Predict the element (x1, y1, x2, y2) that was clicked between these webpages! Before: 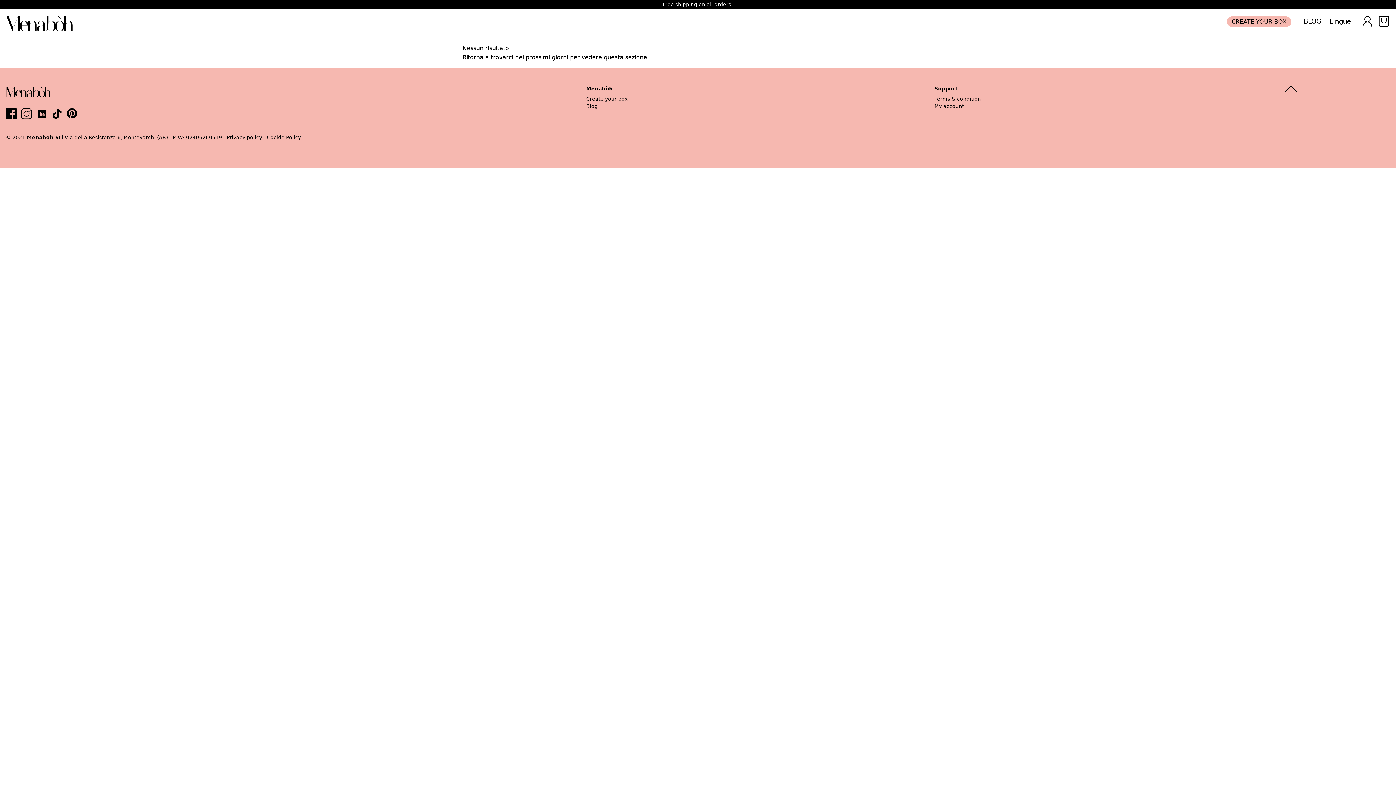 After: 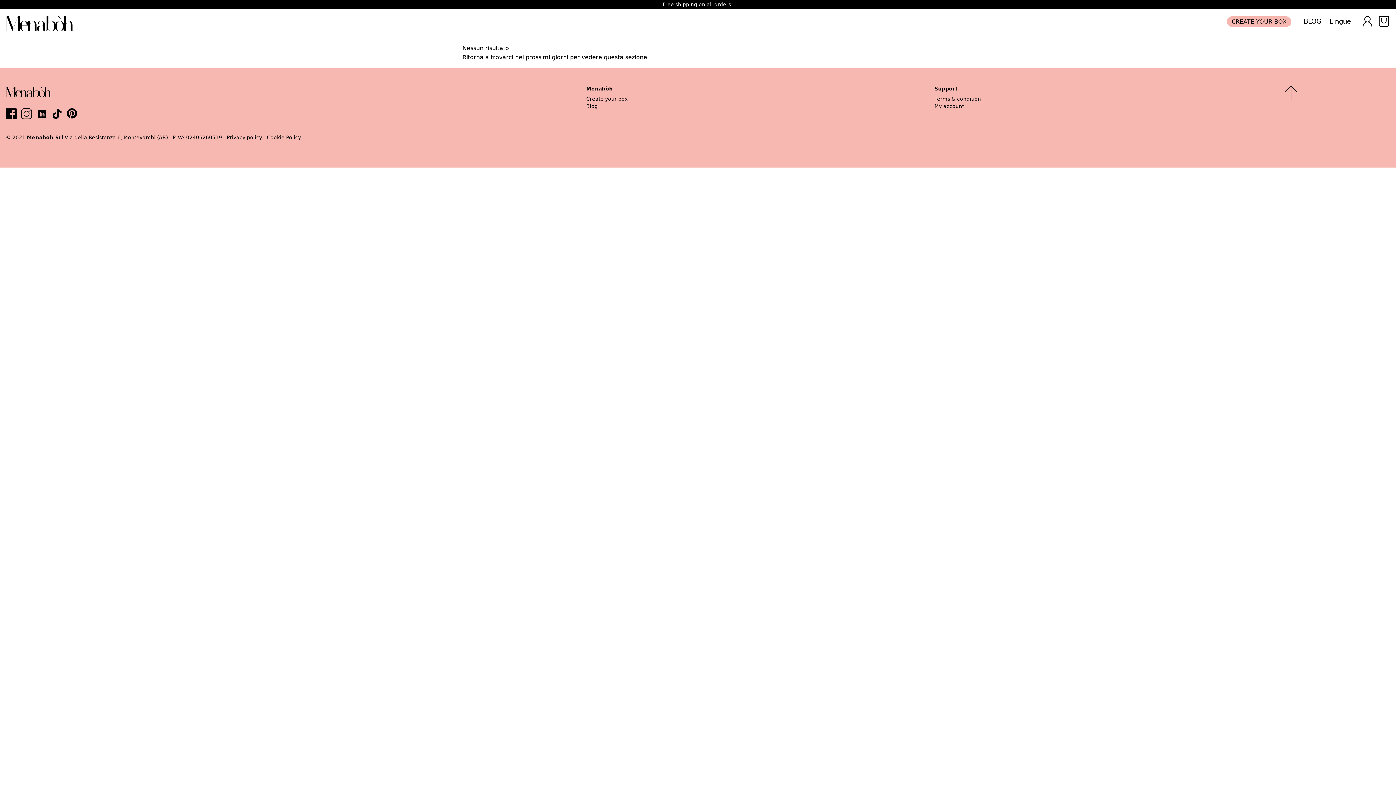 Action: bbox: (1301, 14, 1324, 27) label: BLOG